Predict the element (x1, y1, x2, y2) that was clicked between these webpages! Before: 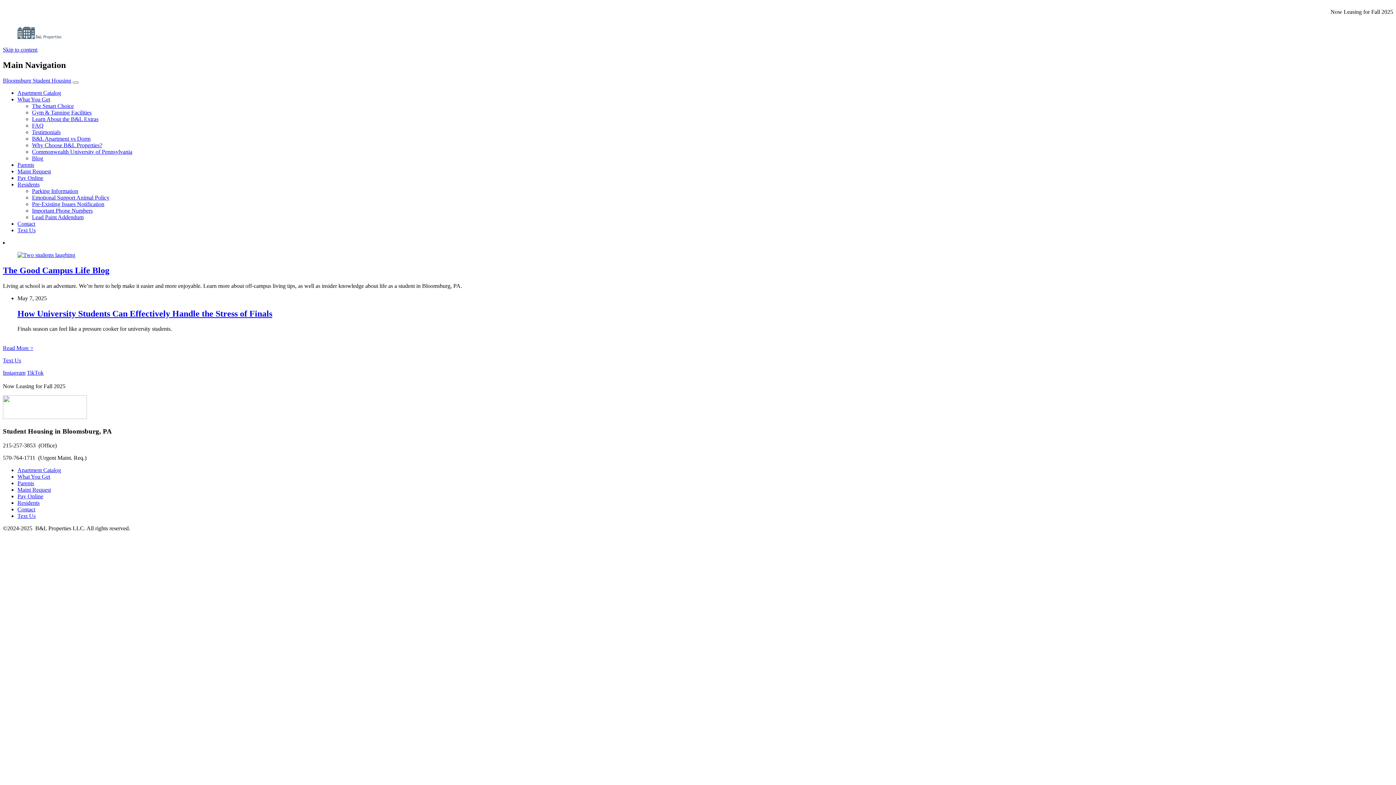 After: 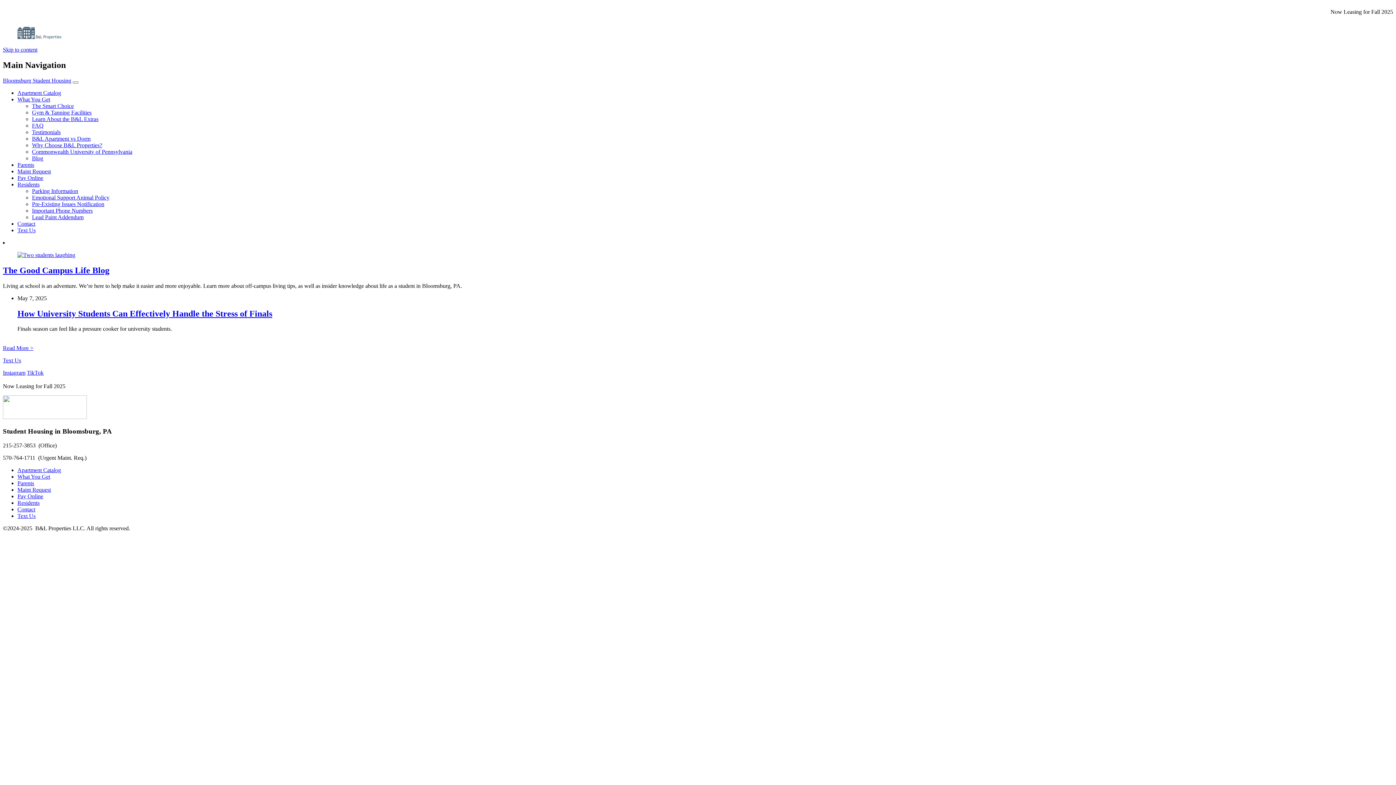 Action: bbox: (17, 512, 35, 519) label: Text Us